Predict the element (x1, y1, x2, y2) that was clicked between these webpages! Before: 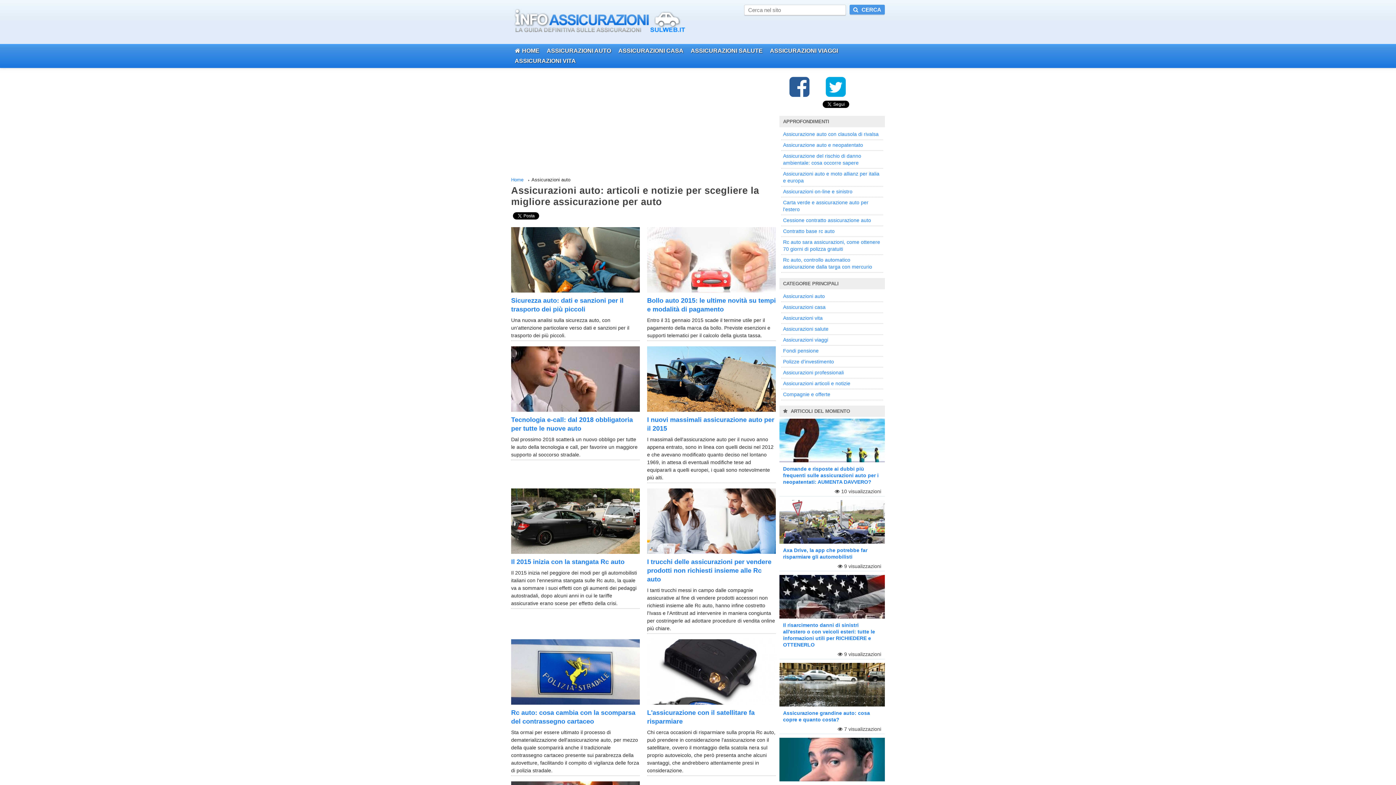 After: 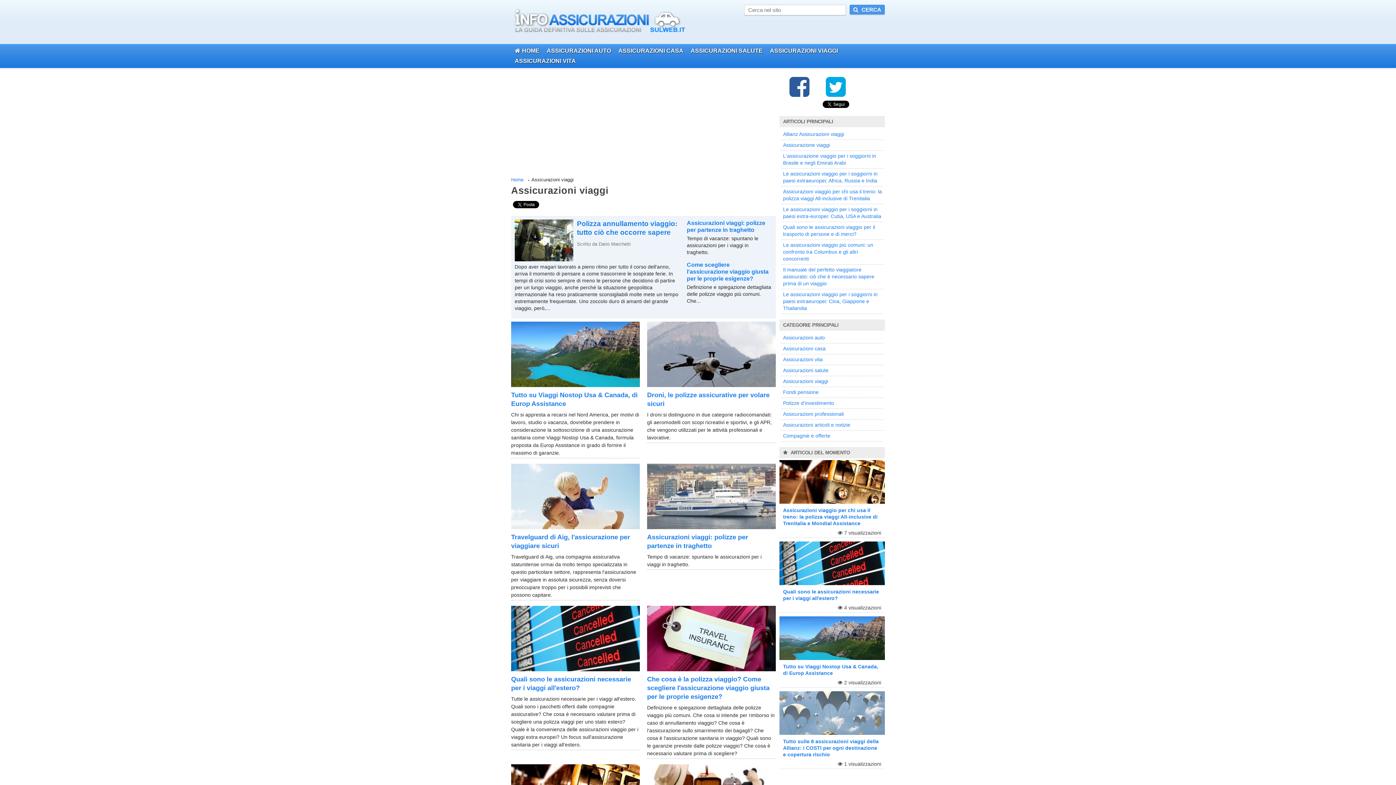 Action: bbox: (783, 337, 828, 342) label: Assicurazioni viaggi